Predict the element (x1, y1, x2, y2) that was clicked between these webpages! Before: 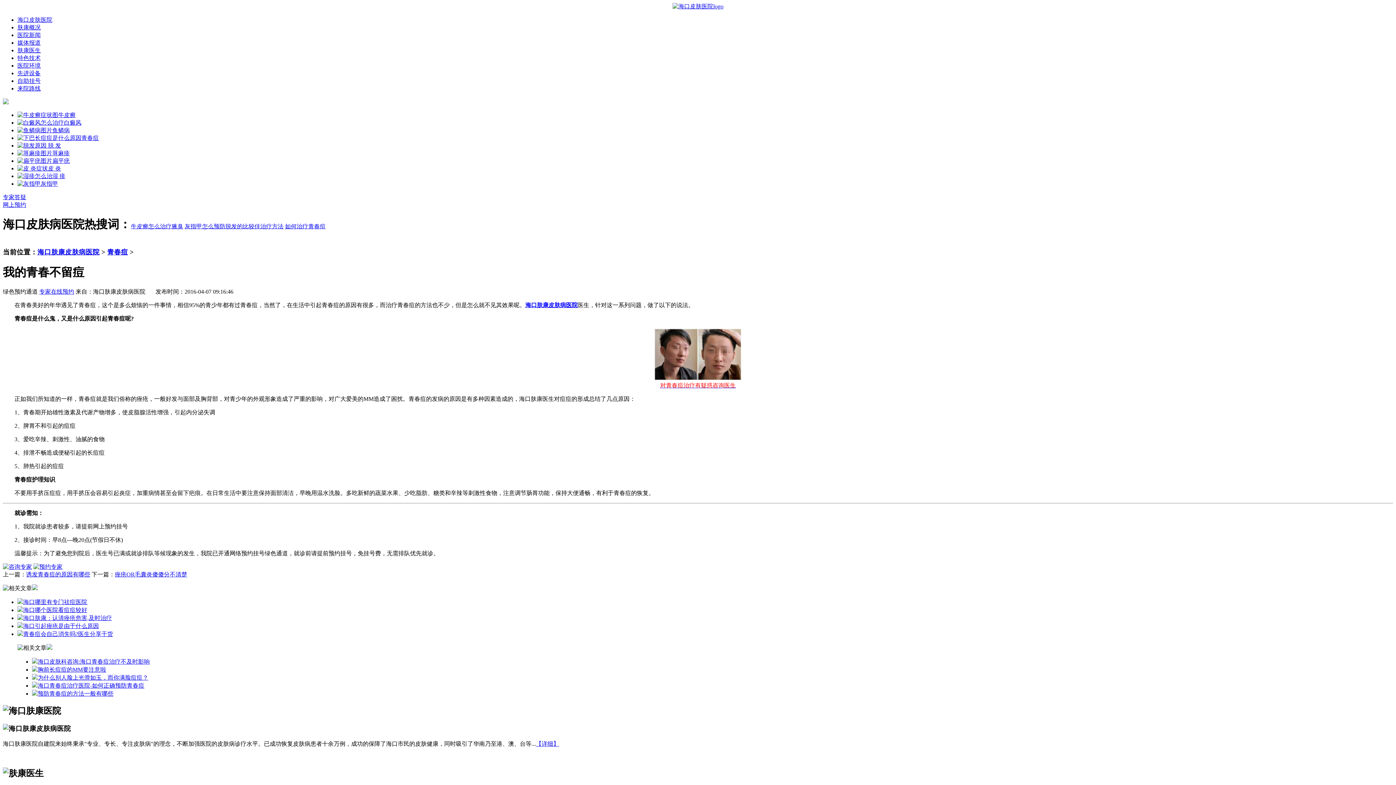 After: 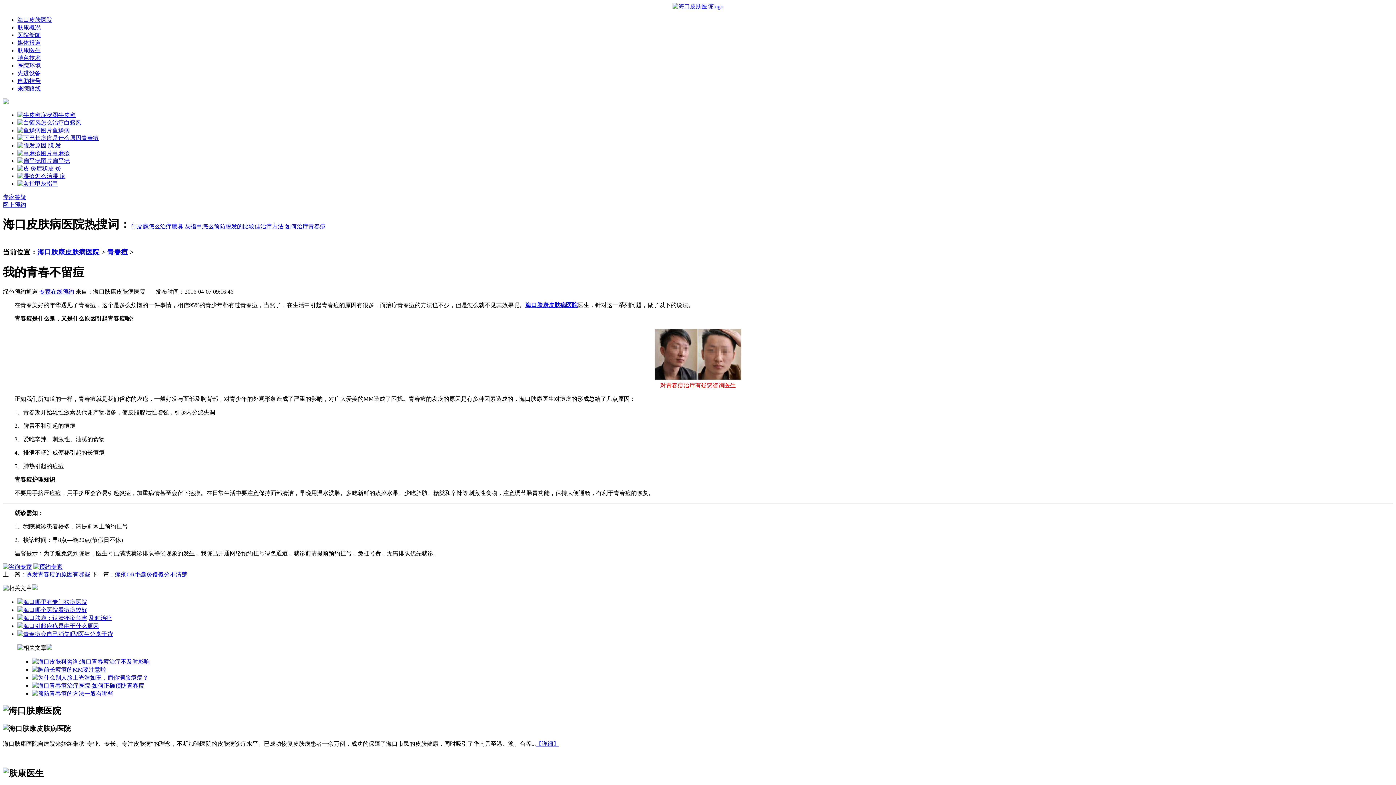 Action: label: 医院新闻 bbox: (17, 32, 40, 38)